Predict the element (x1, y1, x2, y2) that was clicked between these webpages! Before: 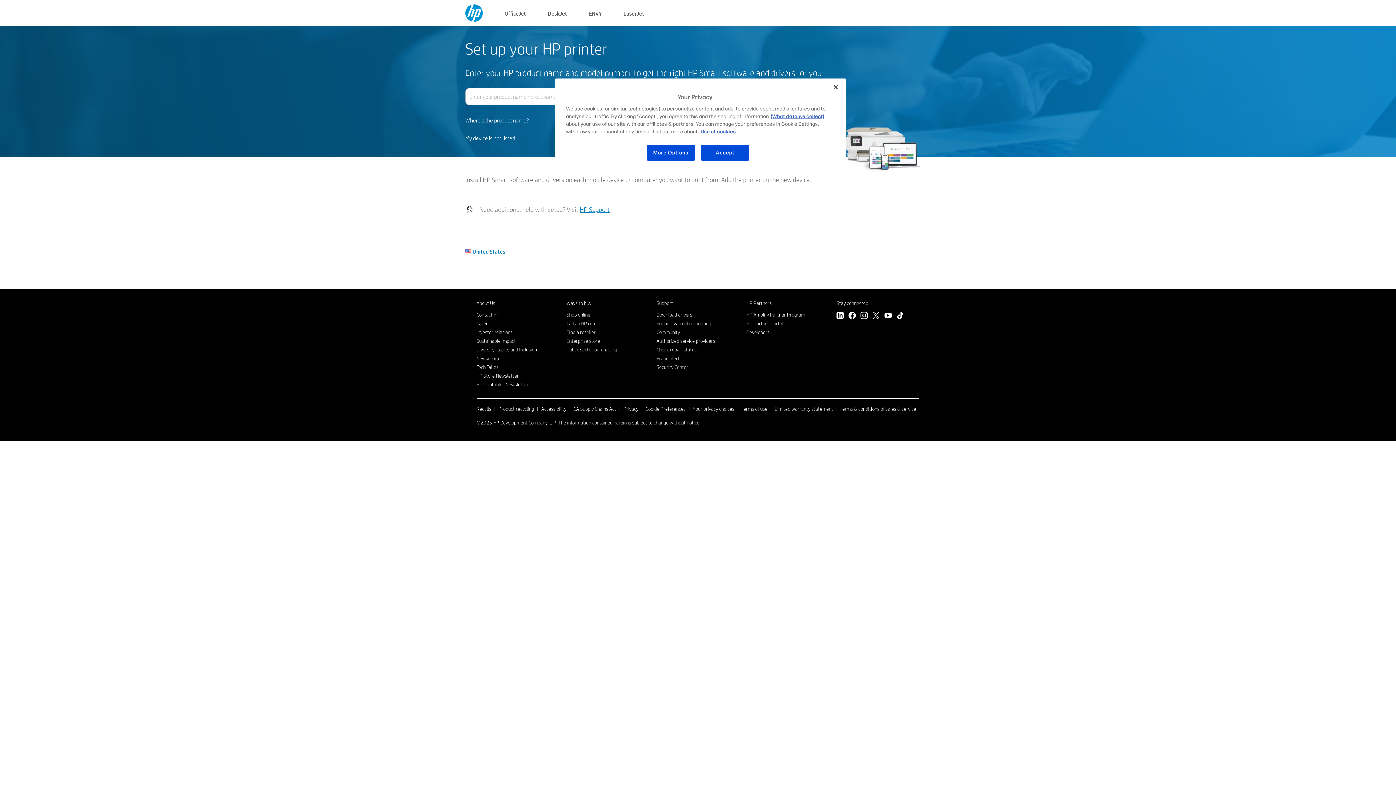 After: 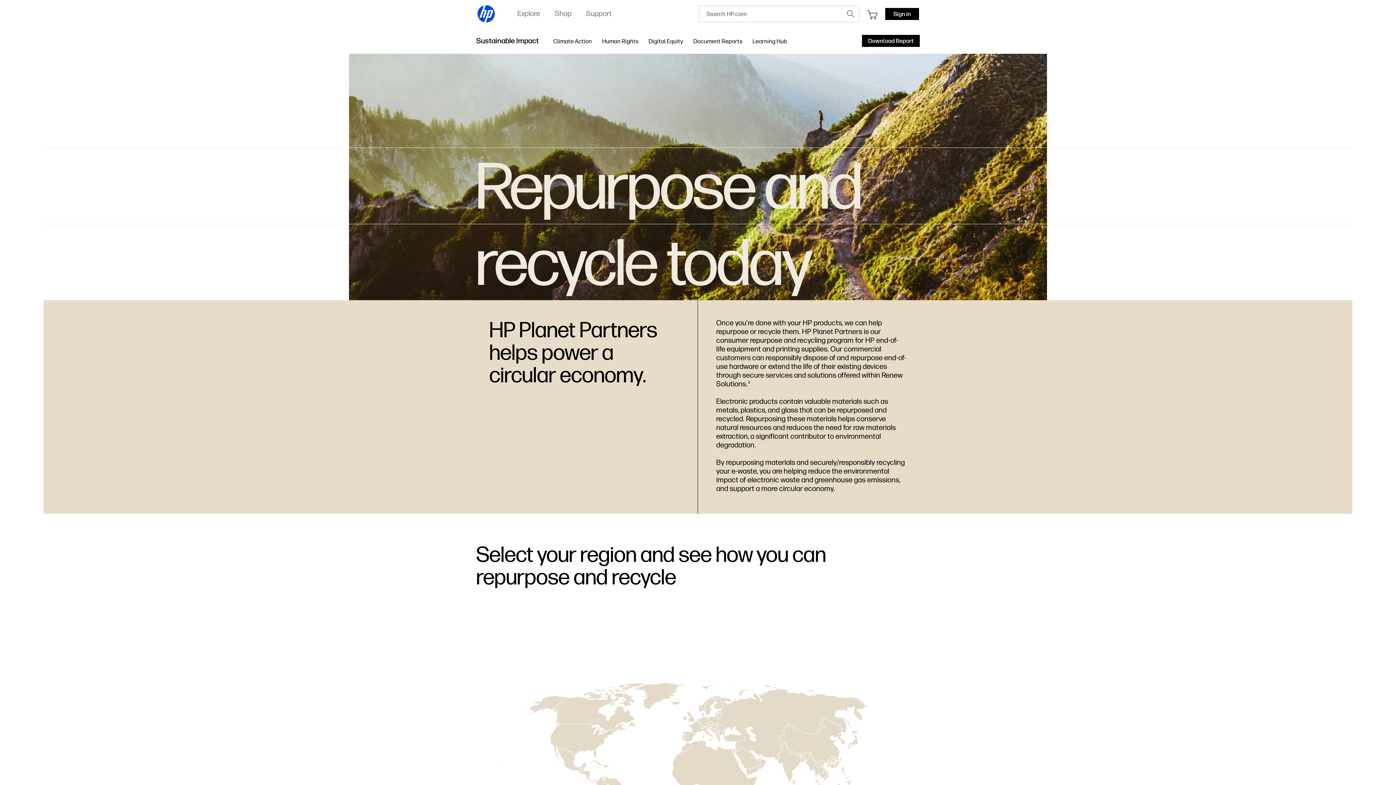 Action: bbox: (498, 405, 534, 412) label: Product recycling